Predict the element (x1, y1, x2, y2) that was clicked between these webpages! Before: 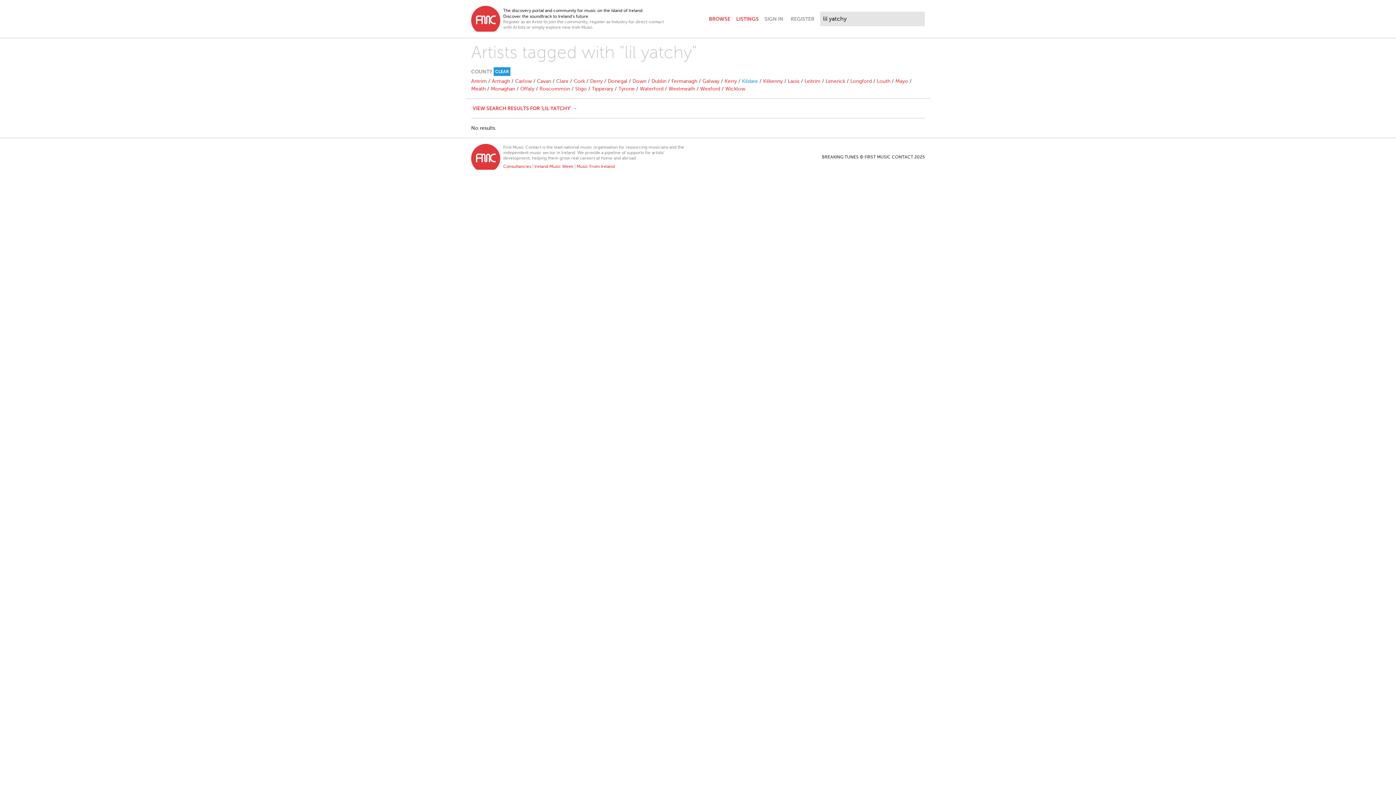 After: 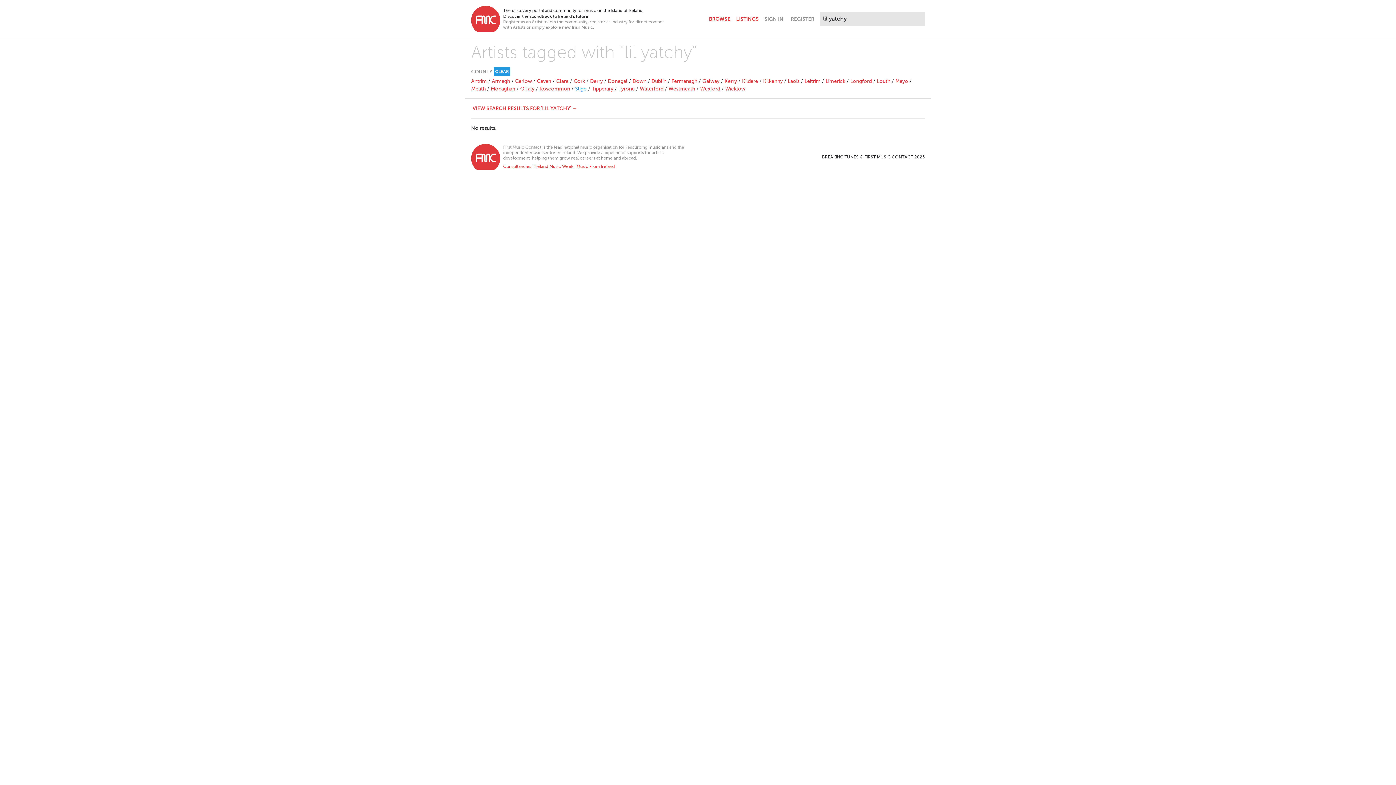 Action: bbox: (575, 86, 586, 91) label: Sligo